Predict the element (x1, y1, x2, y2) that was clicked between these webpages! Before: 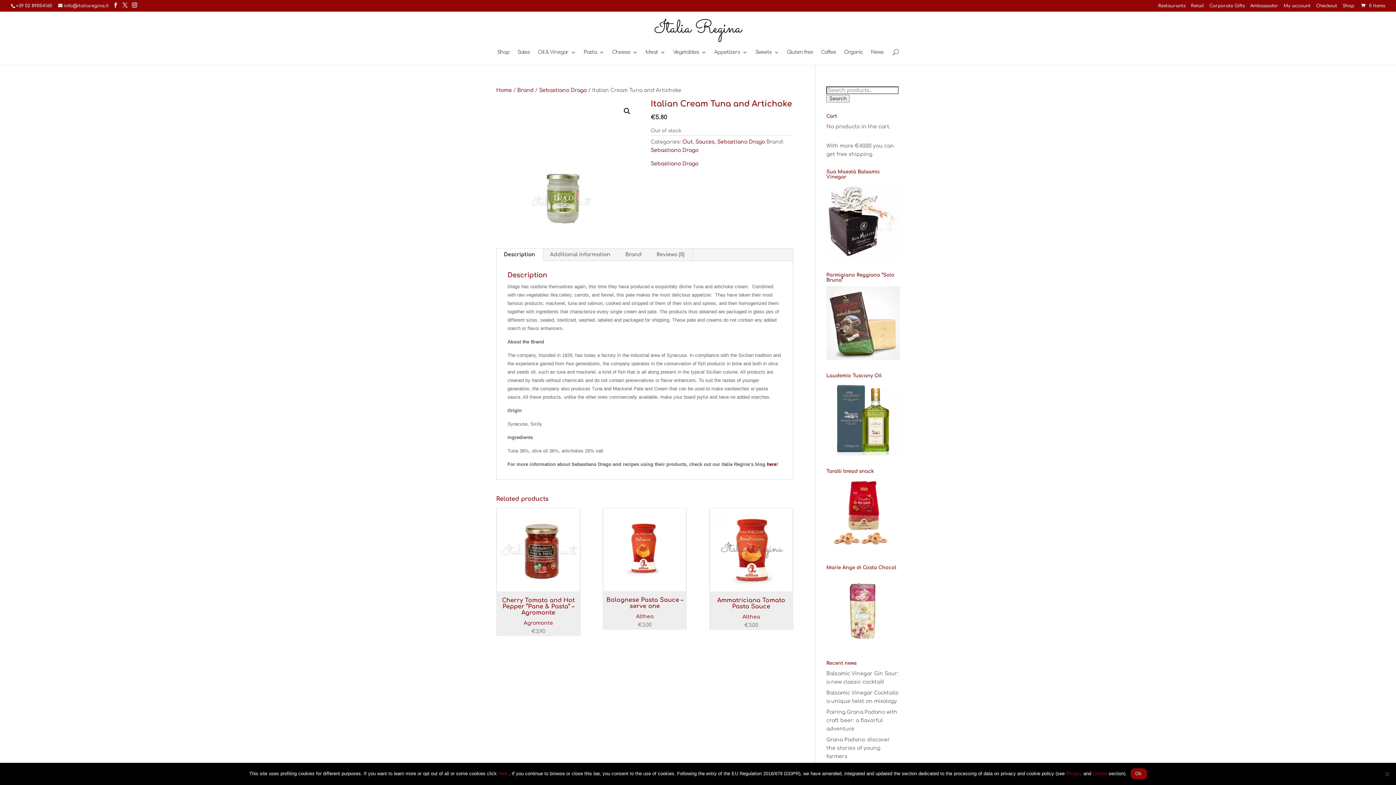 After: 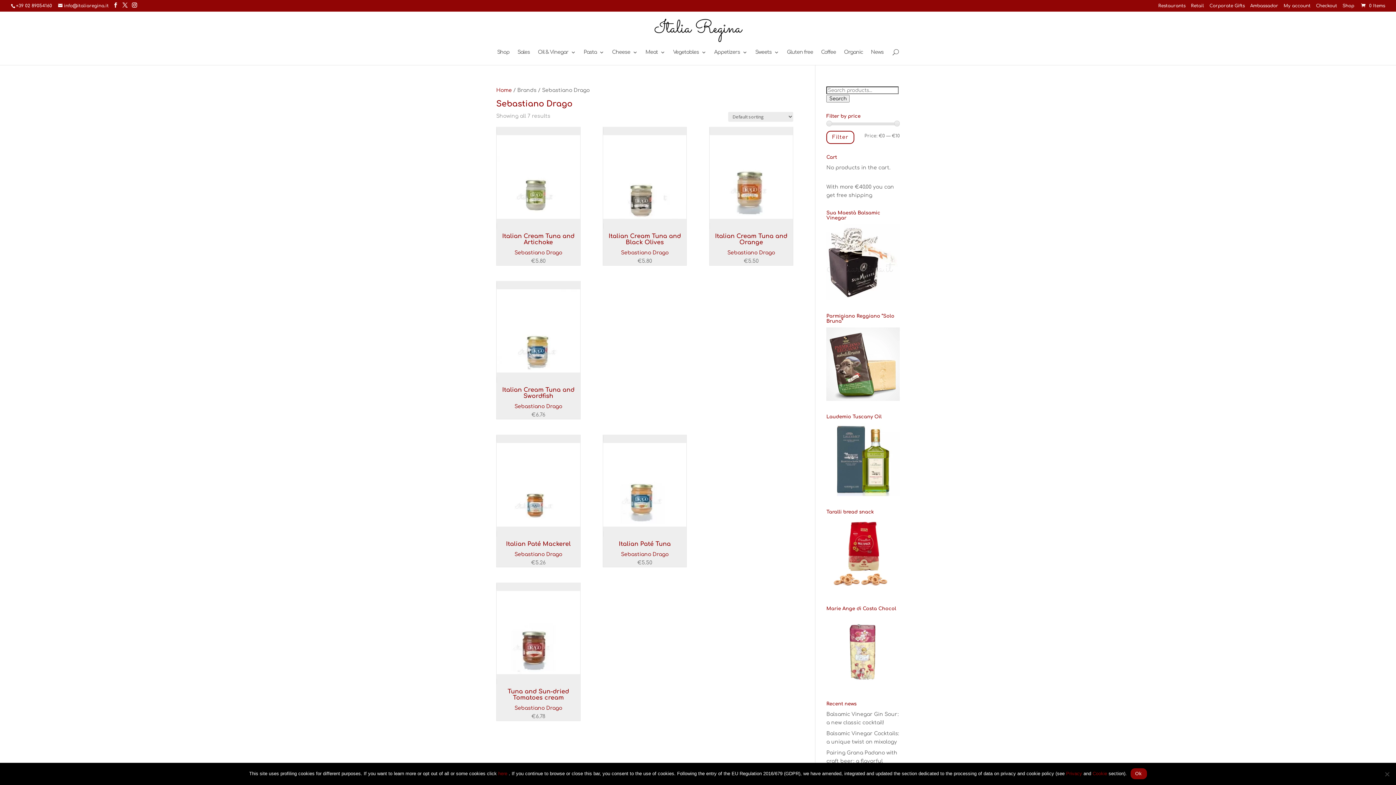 Action: label: Sebastiano Drago bbox: (650, 147, 698, 153)